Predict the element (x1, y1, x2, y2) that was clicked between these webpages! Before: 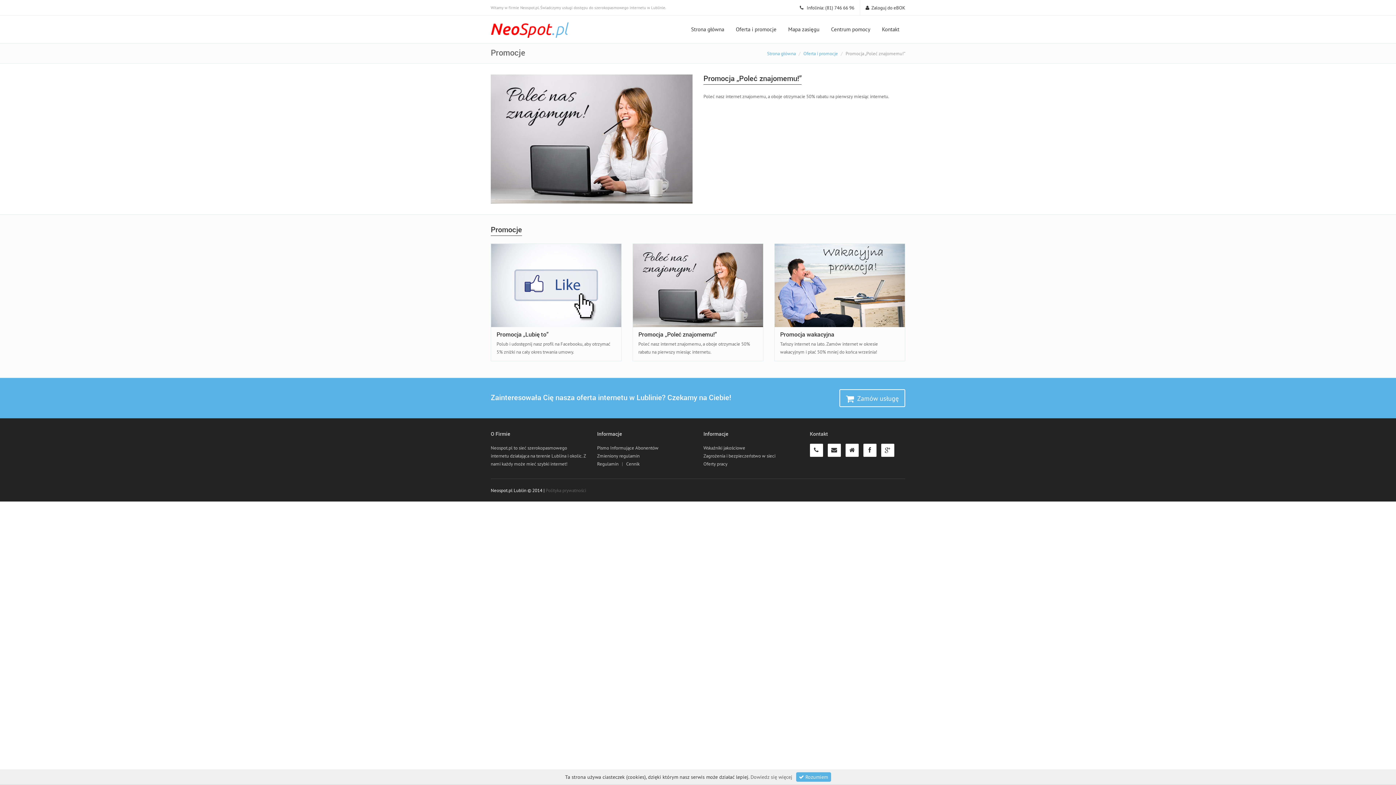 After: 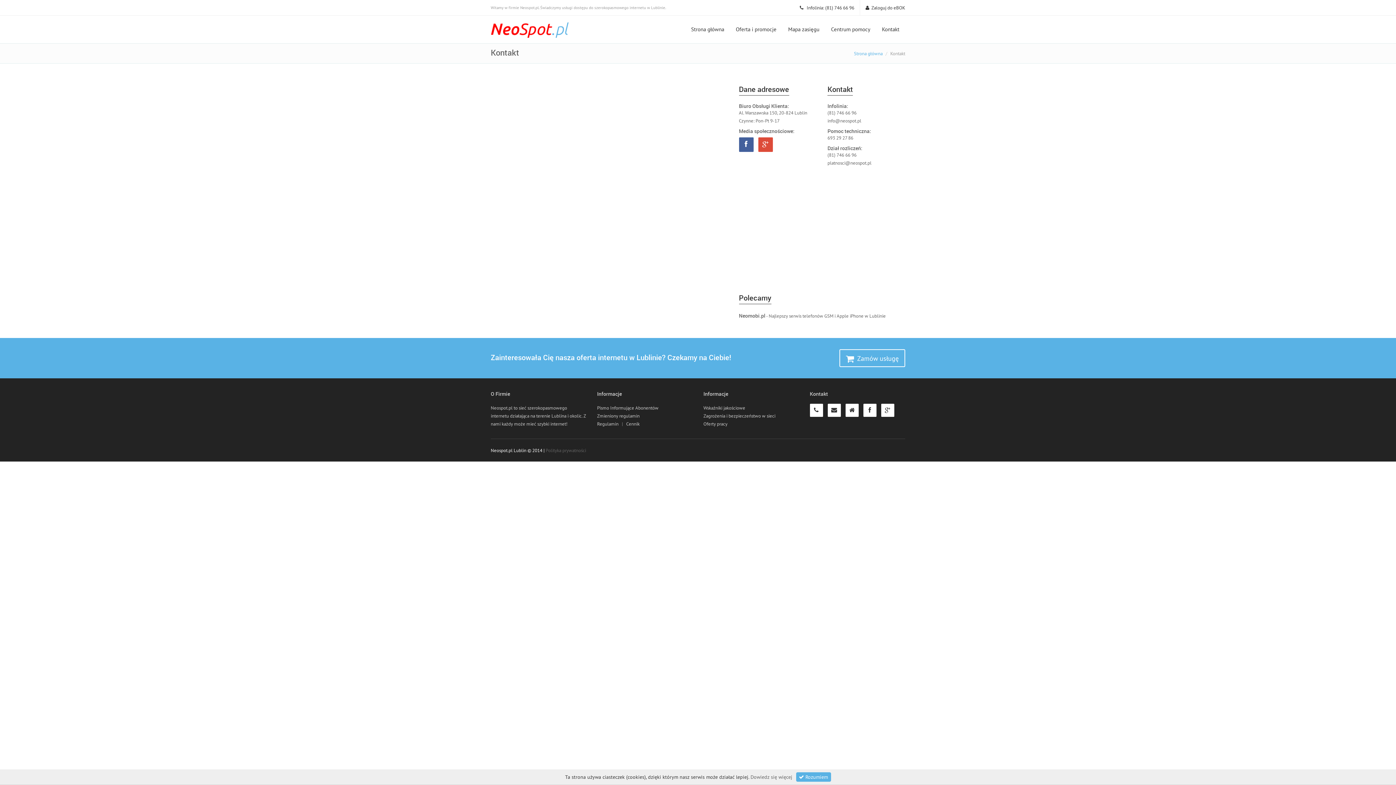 Action: bbox: (876, 15, 905, 43) label: Kontakt